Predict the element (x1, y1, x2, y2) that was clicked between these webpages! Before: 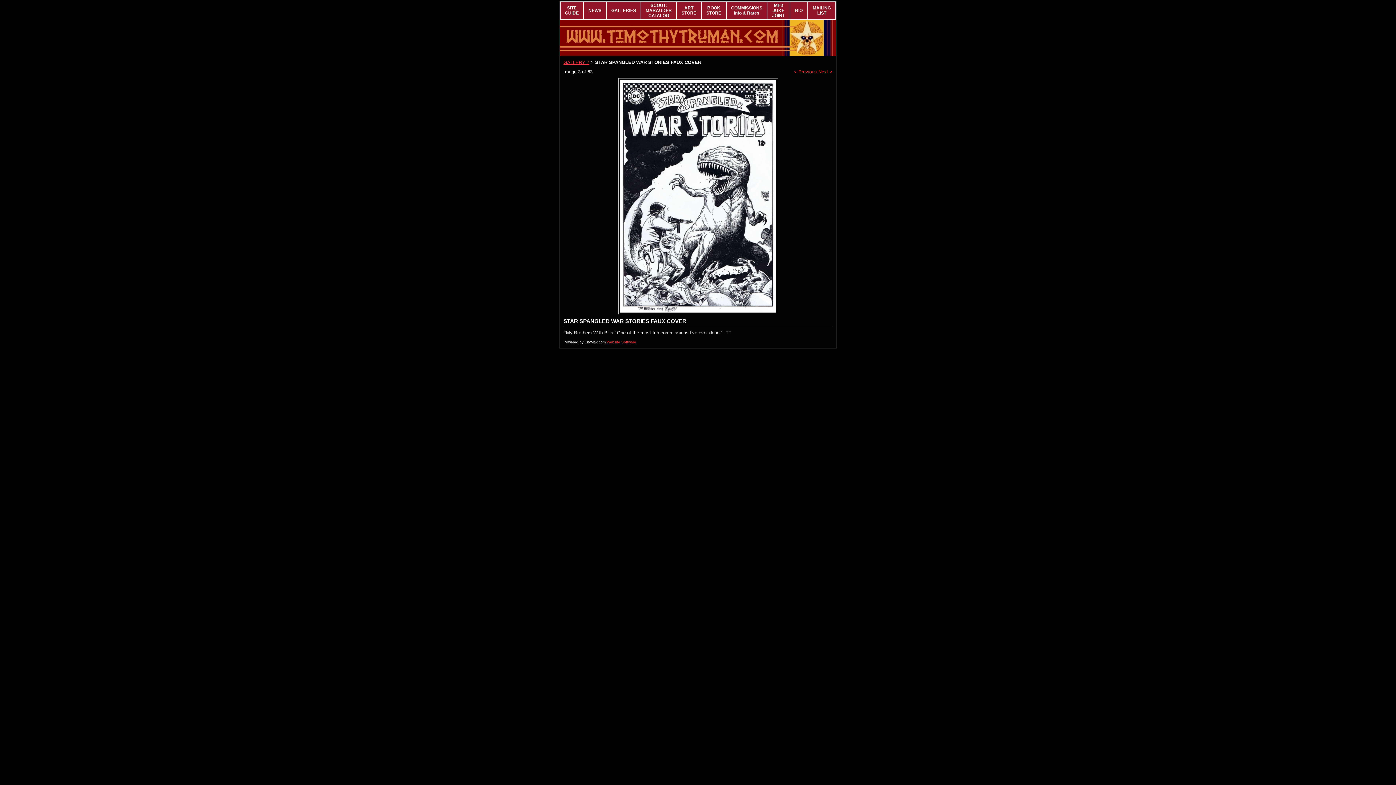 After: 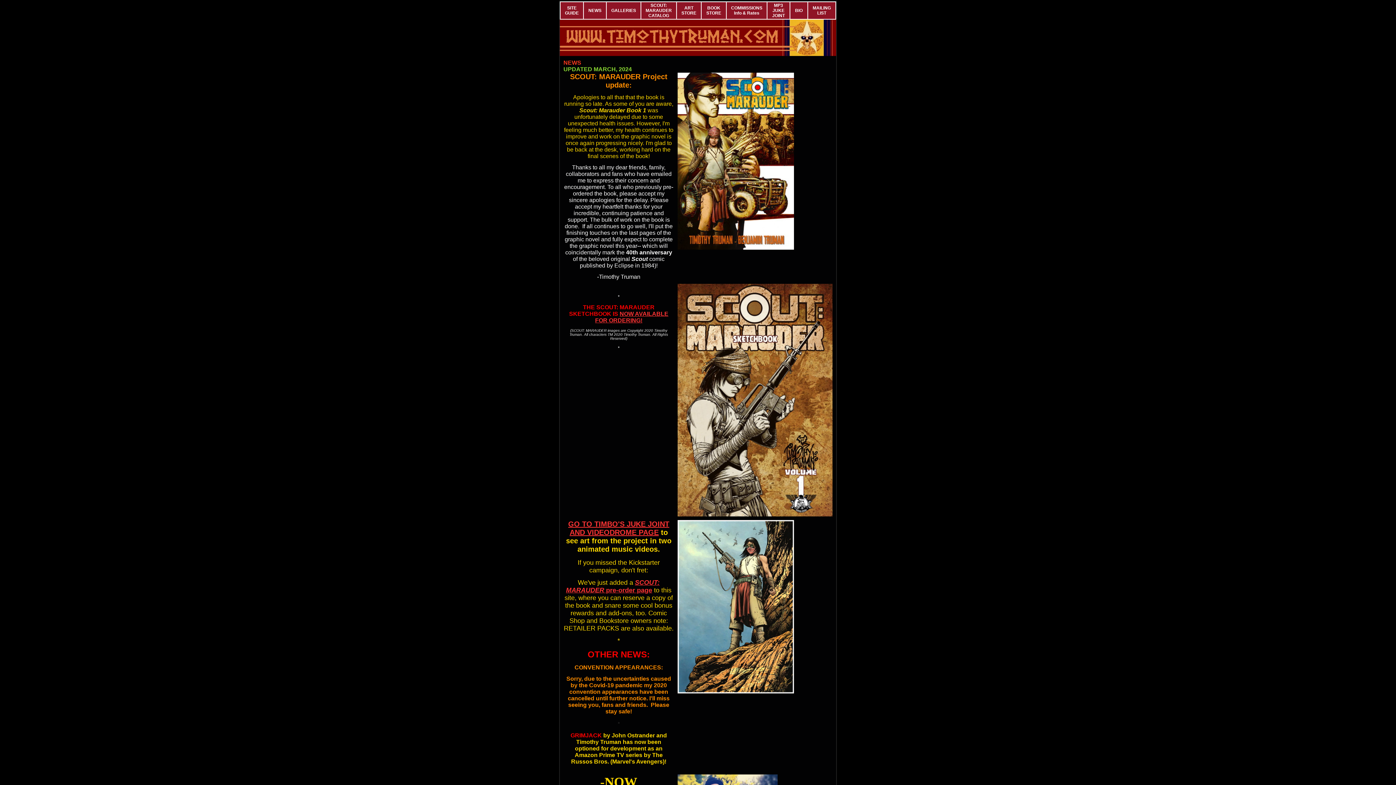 Action: bbox: (588, 8, 601, 13) label: NEWS